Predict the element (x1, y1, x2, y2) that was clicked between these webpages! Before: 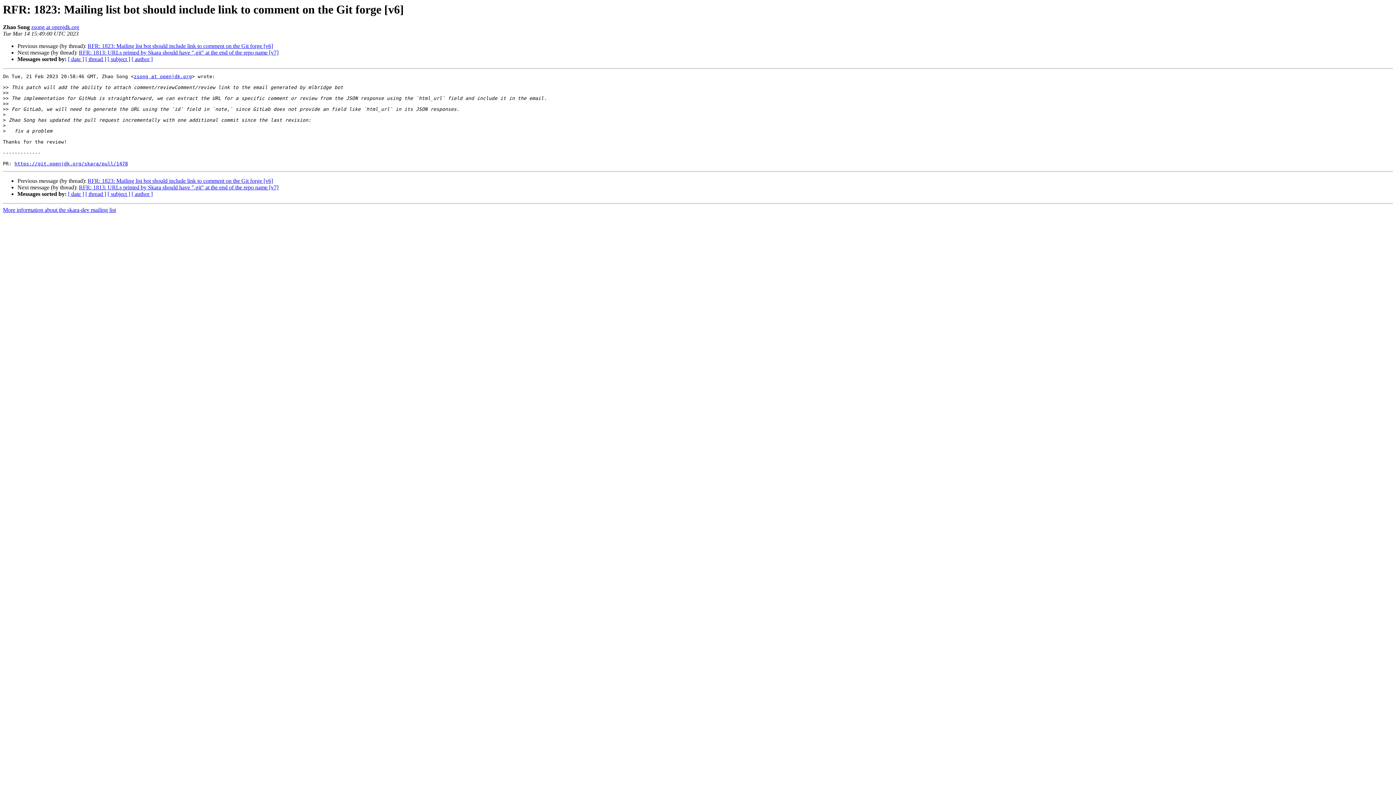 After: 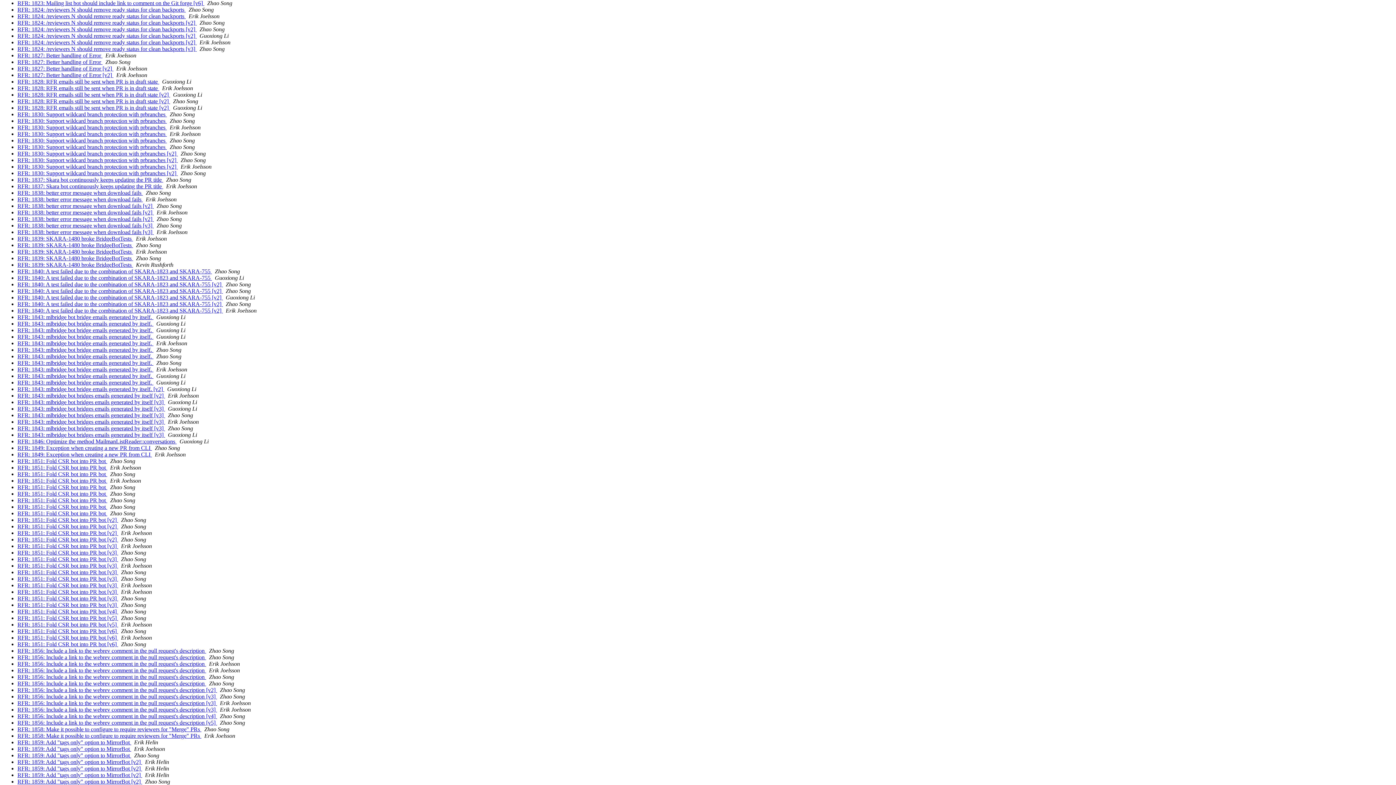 Action: bbox: (107, 56, 130, 62) label: [ subject ]